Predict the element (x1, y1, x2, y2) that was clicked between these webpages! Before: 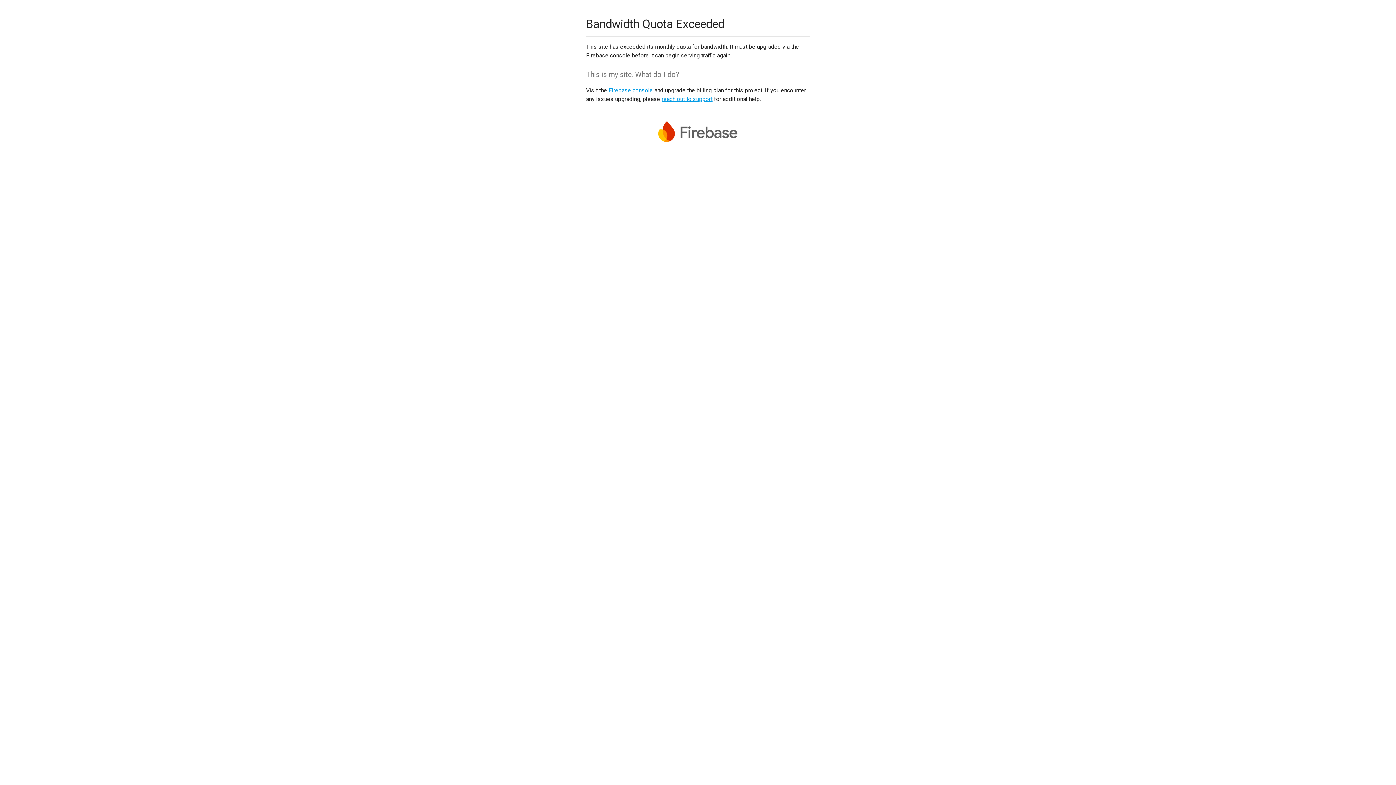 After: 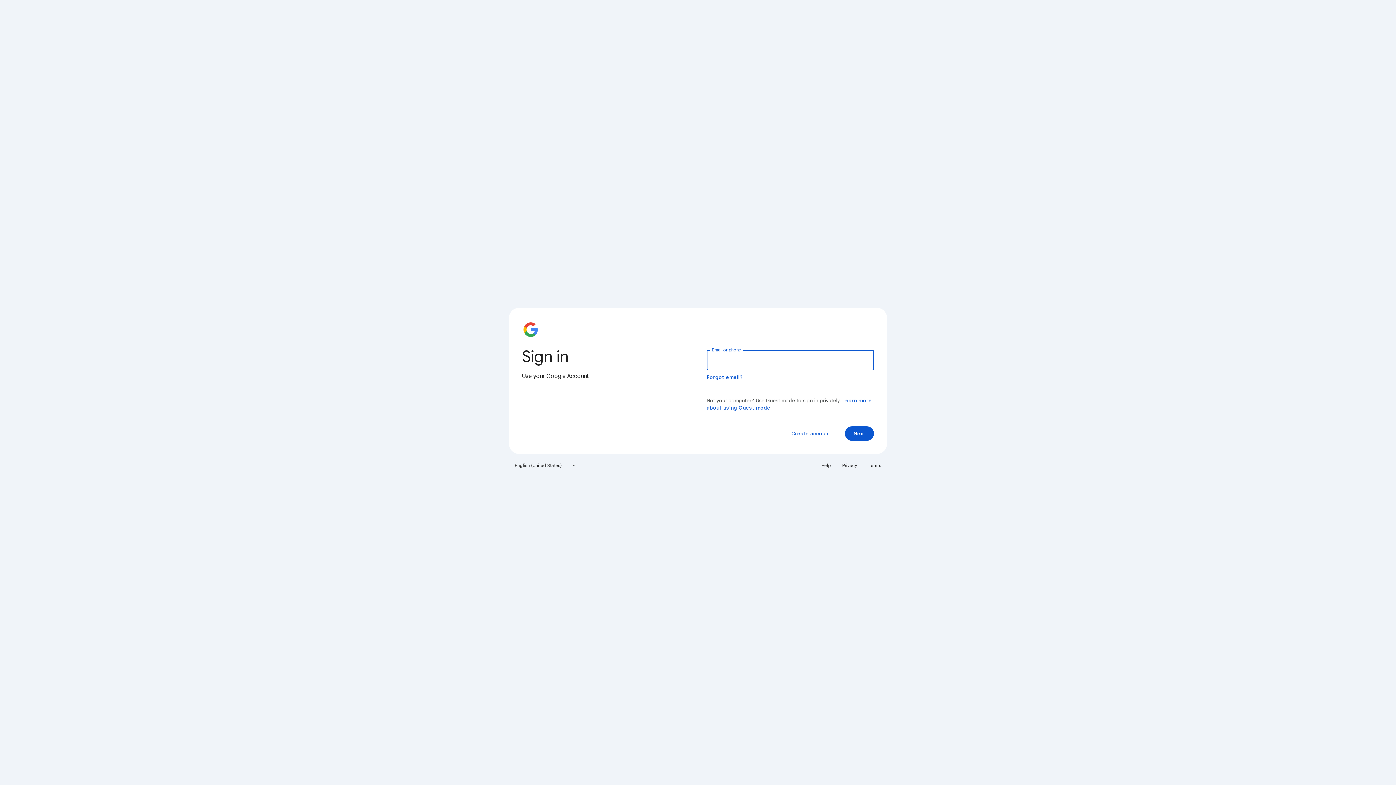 Action: bbox: (608, 86, 653, 93) label: Firebase console